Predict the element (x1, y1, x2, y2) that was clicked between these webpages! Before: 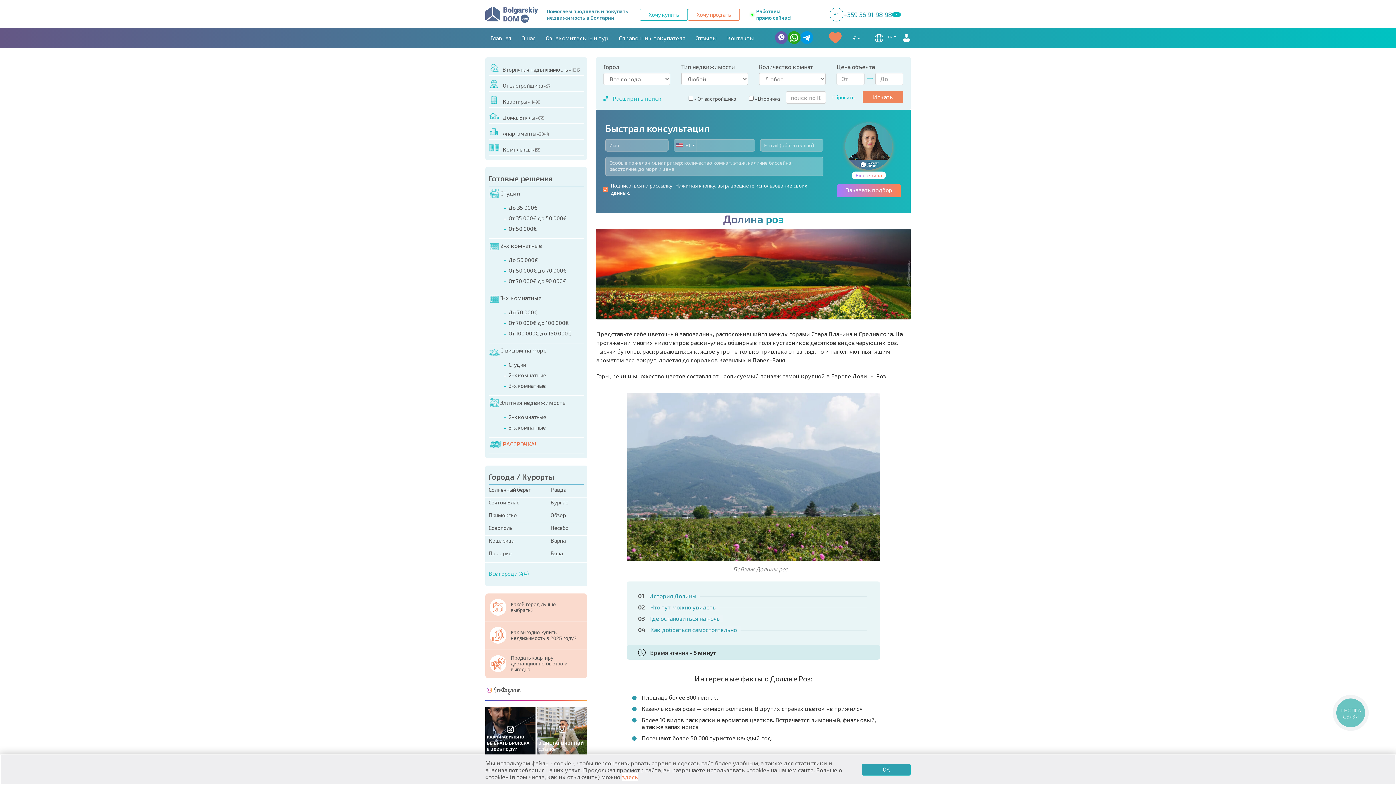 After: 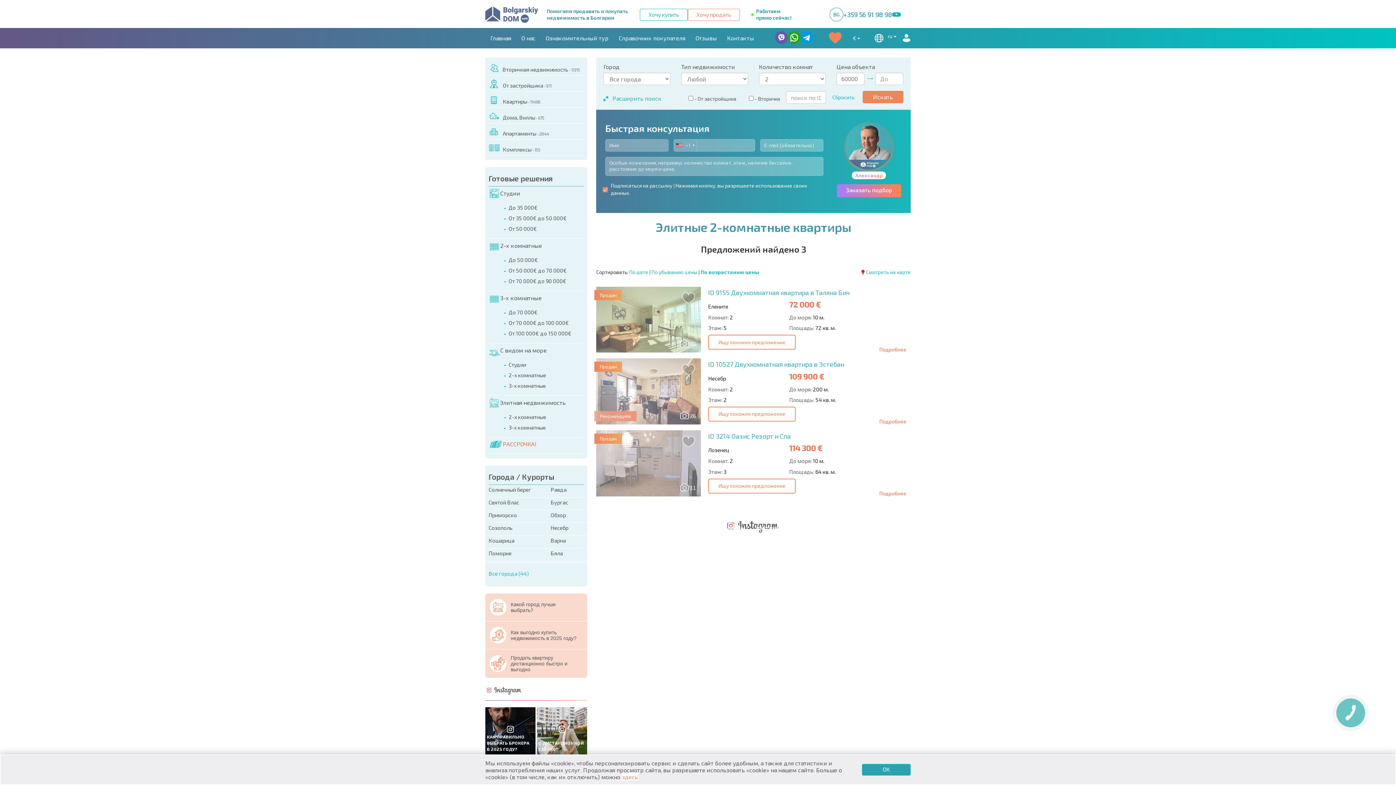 Action: label: 2-х комнатные bbox: (508, 412, 584, 423)